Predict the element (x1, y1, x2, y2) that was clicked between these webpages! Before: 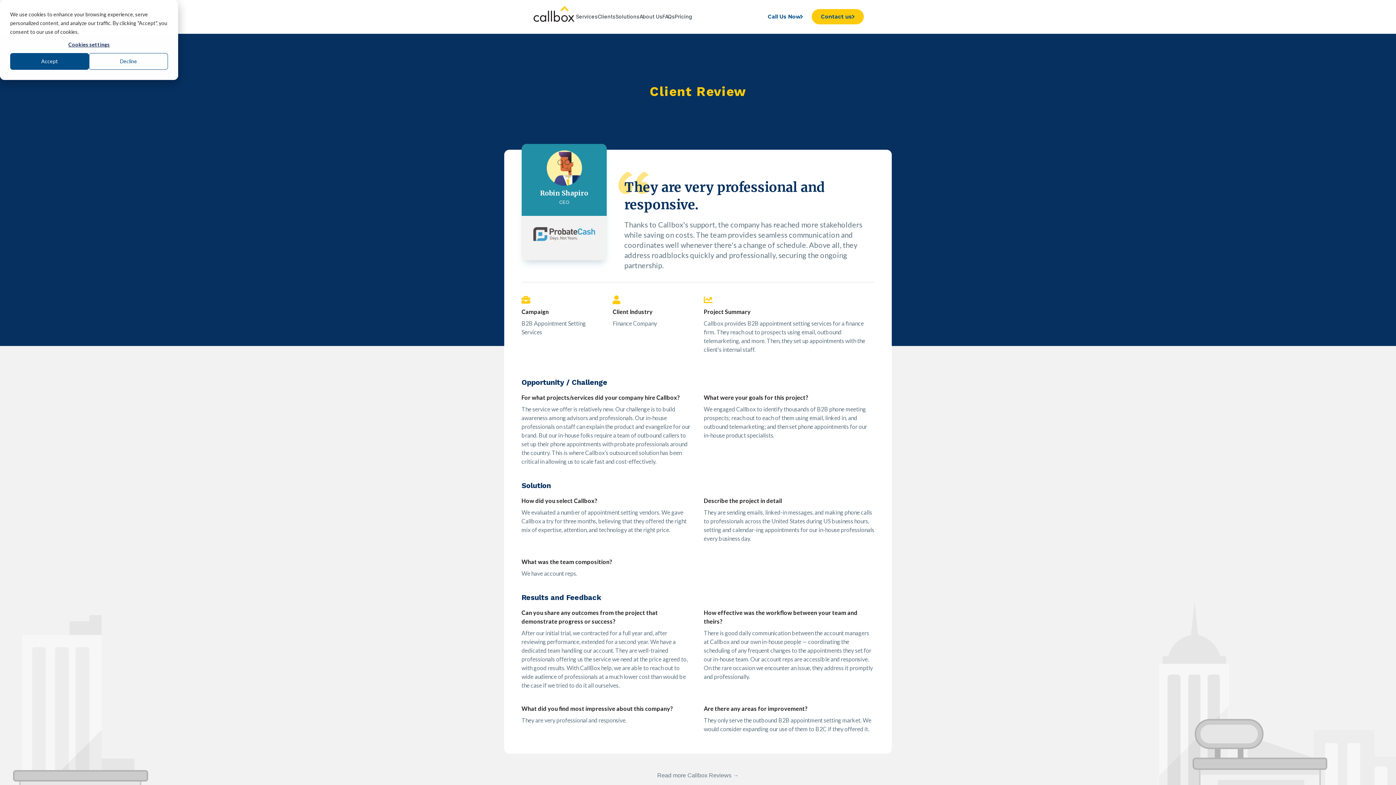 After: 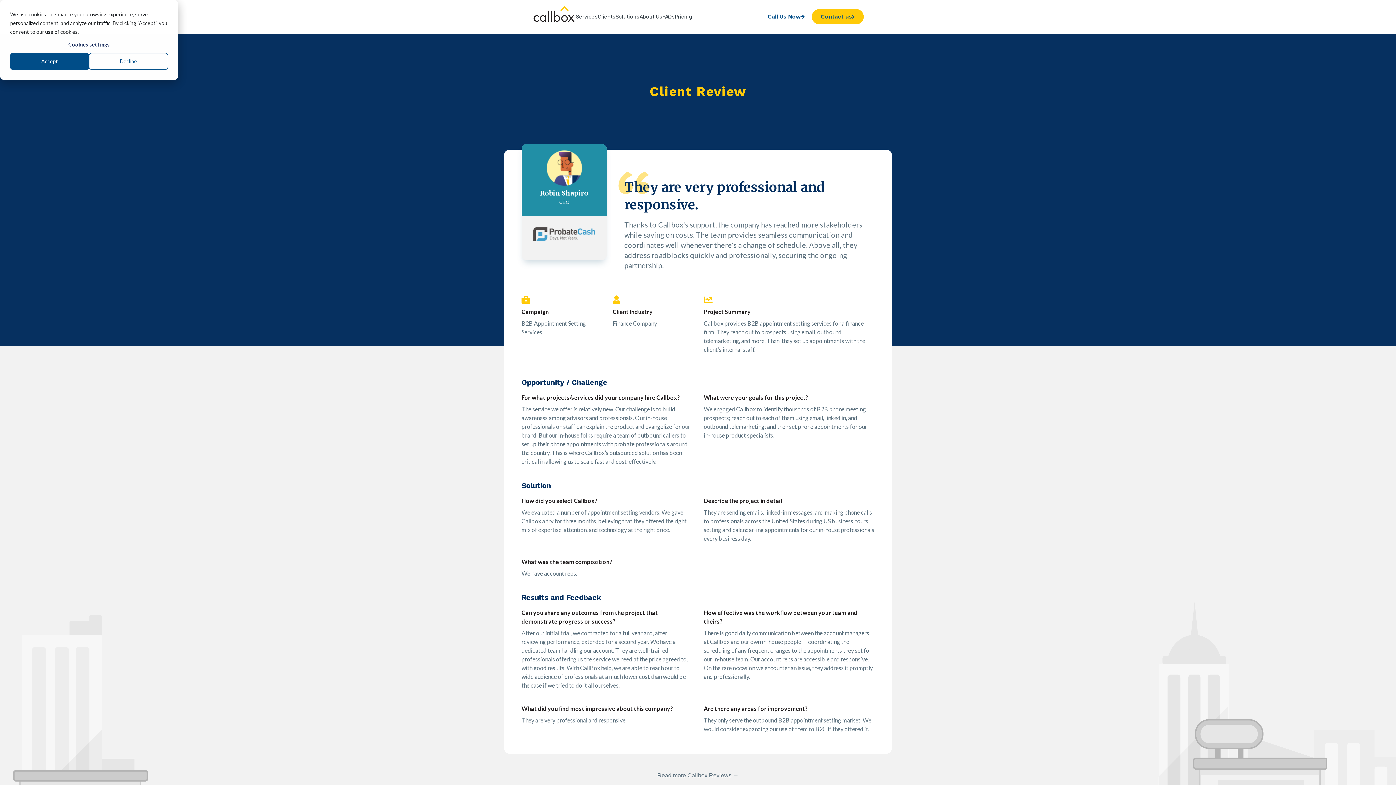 Action: label: Call Us Now bbox: (759, 9, 812, 24)